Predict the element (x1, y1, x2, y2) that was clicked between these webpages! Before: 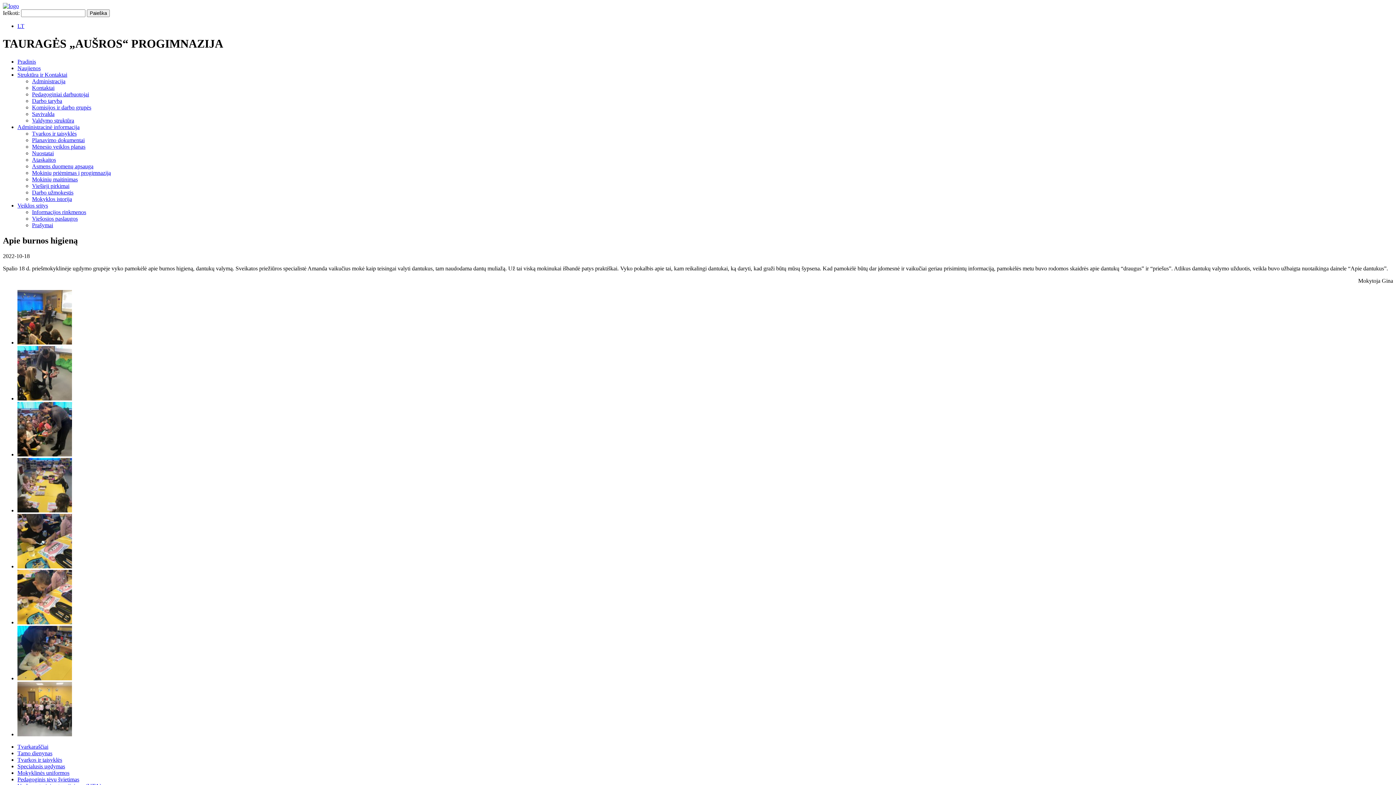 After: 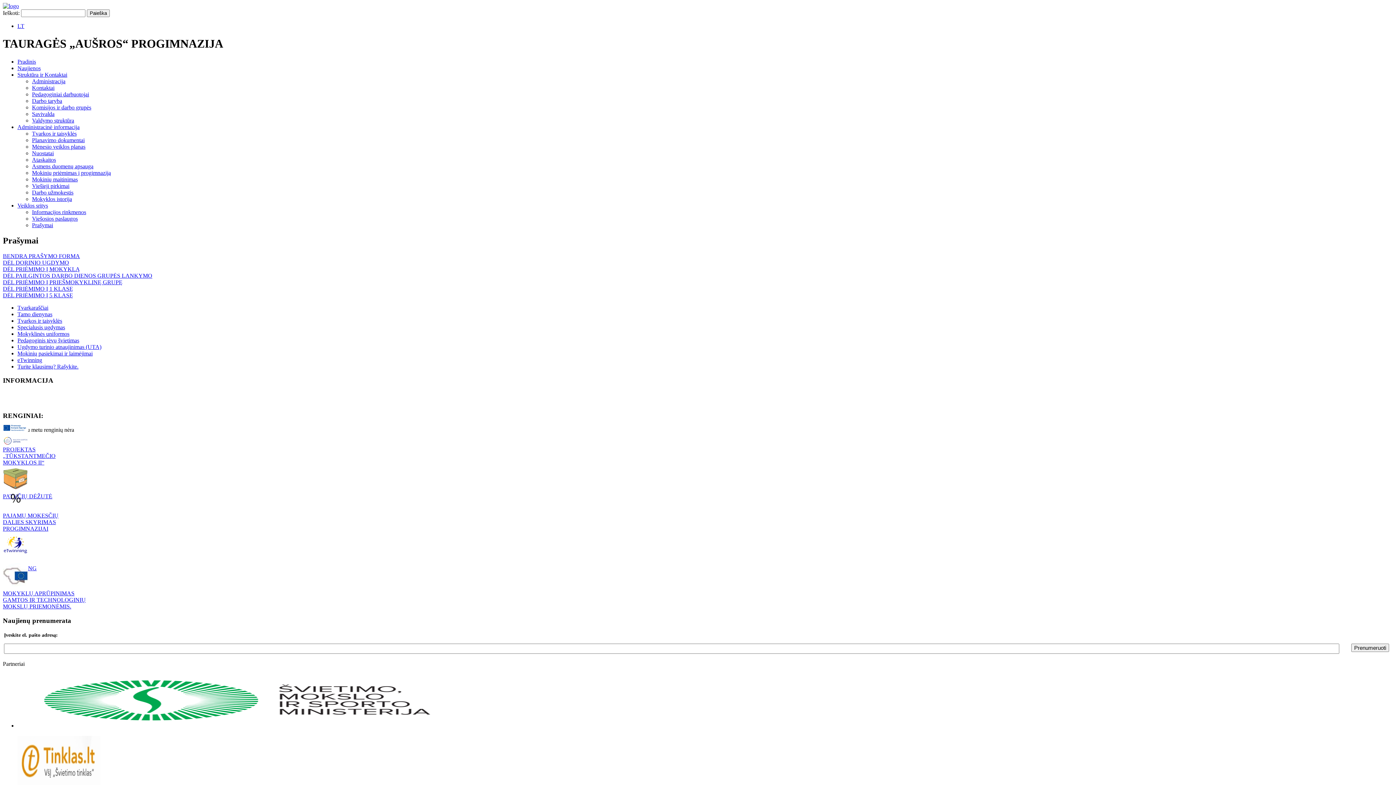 Action: label: Prašymai bbox: (32, 222, 53, 228)